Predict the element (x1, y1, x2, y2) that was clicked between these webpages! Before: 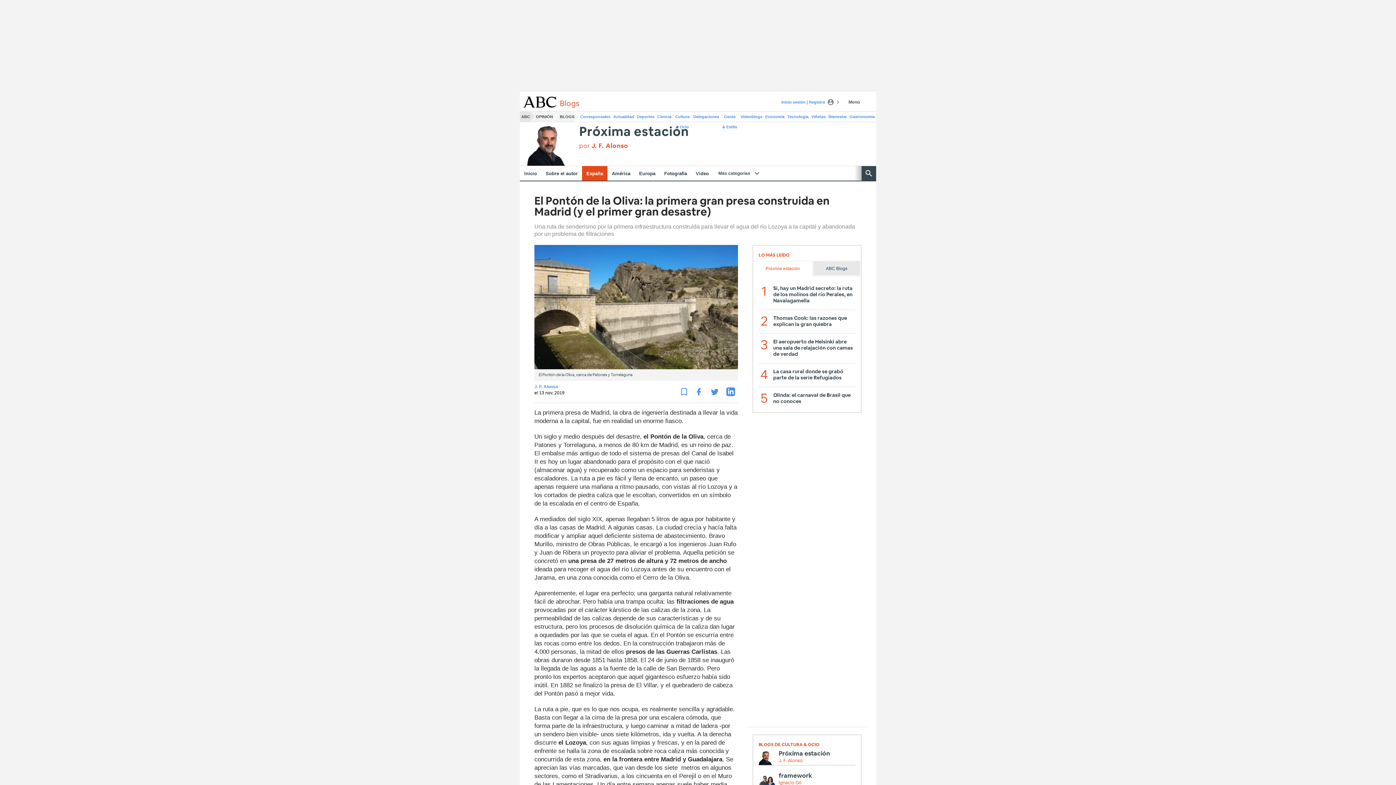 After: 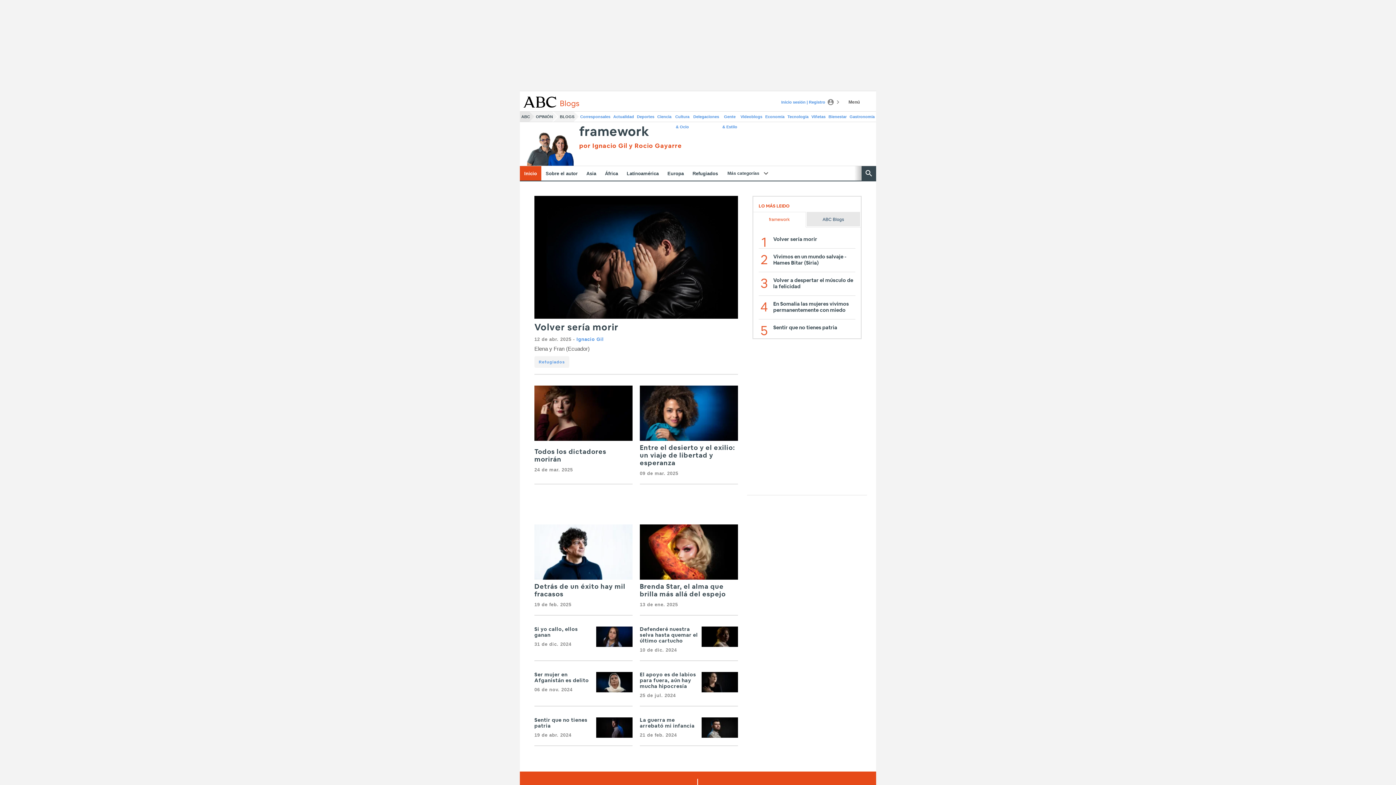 Action: bbox: (778, 773, 812, 779) label: framework